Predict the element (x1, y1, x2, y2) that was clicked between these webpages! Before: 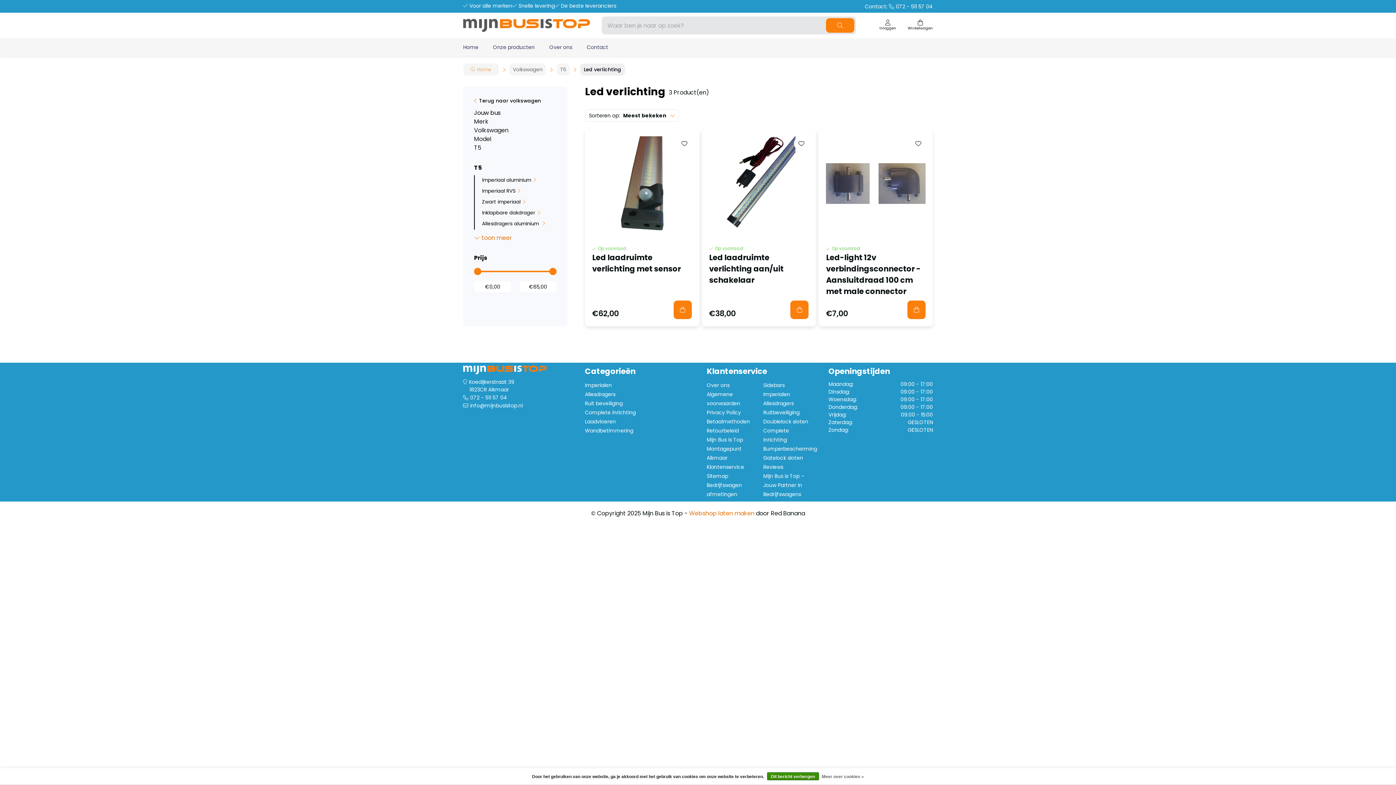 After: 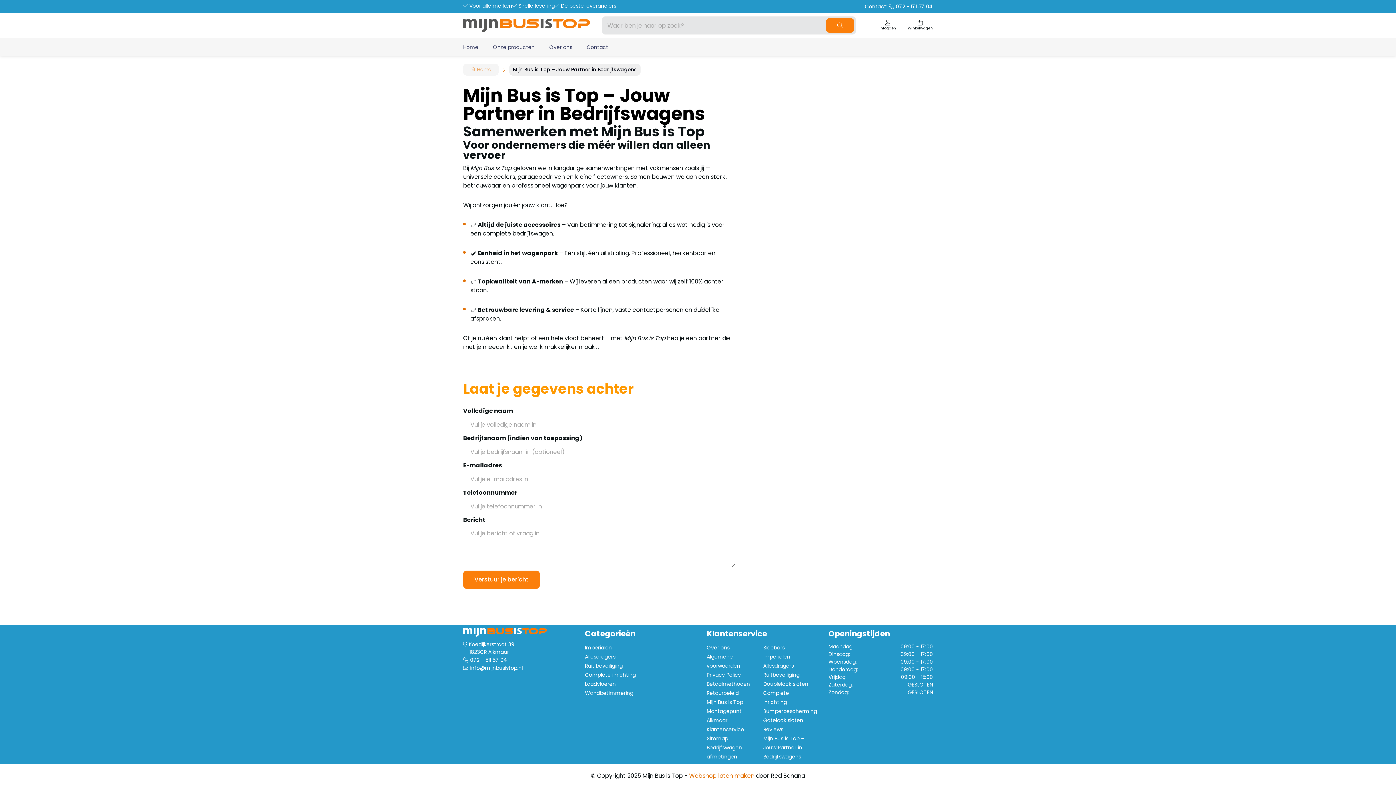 Action: label: Mijn Bus is Top – Jouw Partner in Bedrijfswagens bbox: (763, 472, 804, 498)